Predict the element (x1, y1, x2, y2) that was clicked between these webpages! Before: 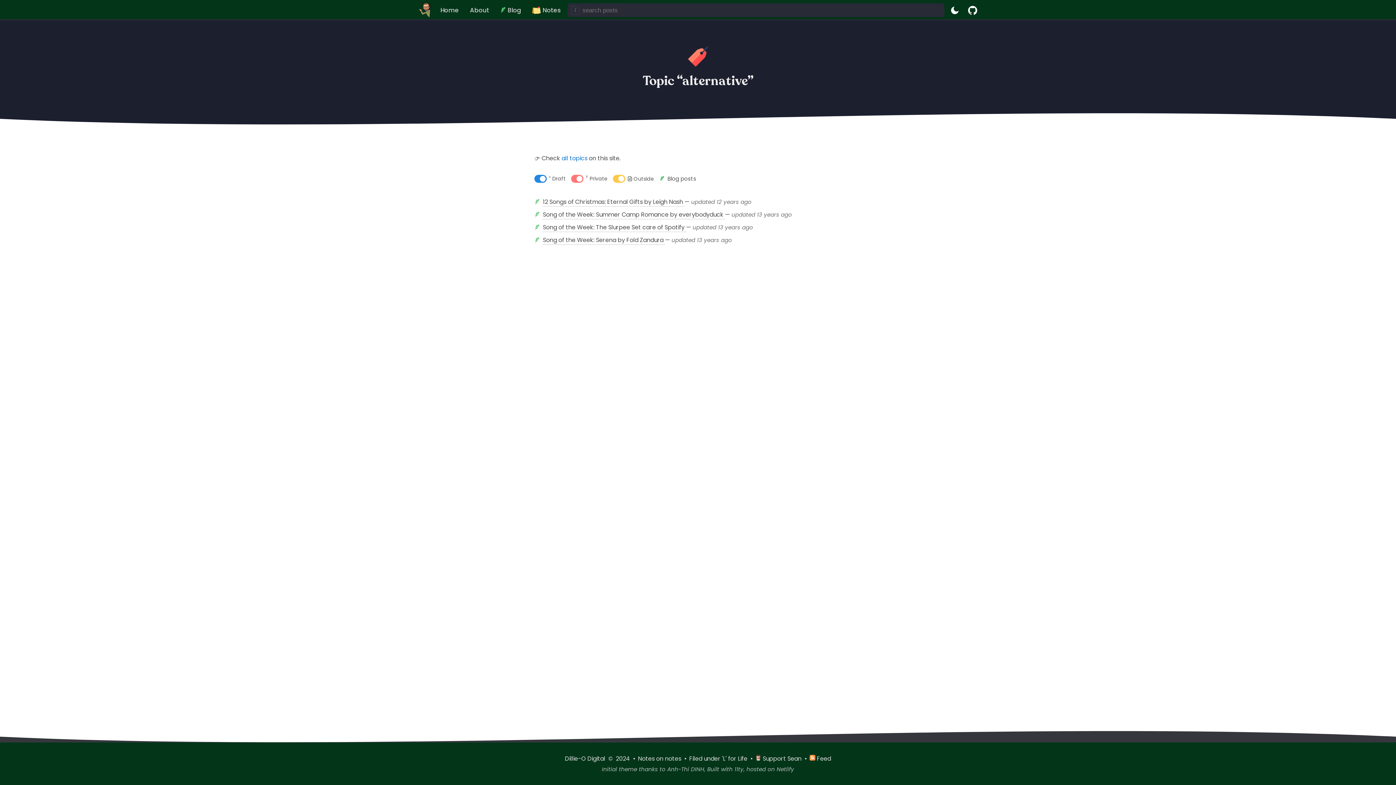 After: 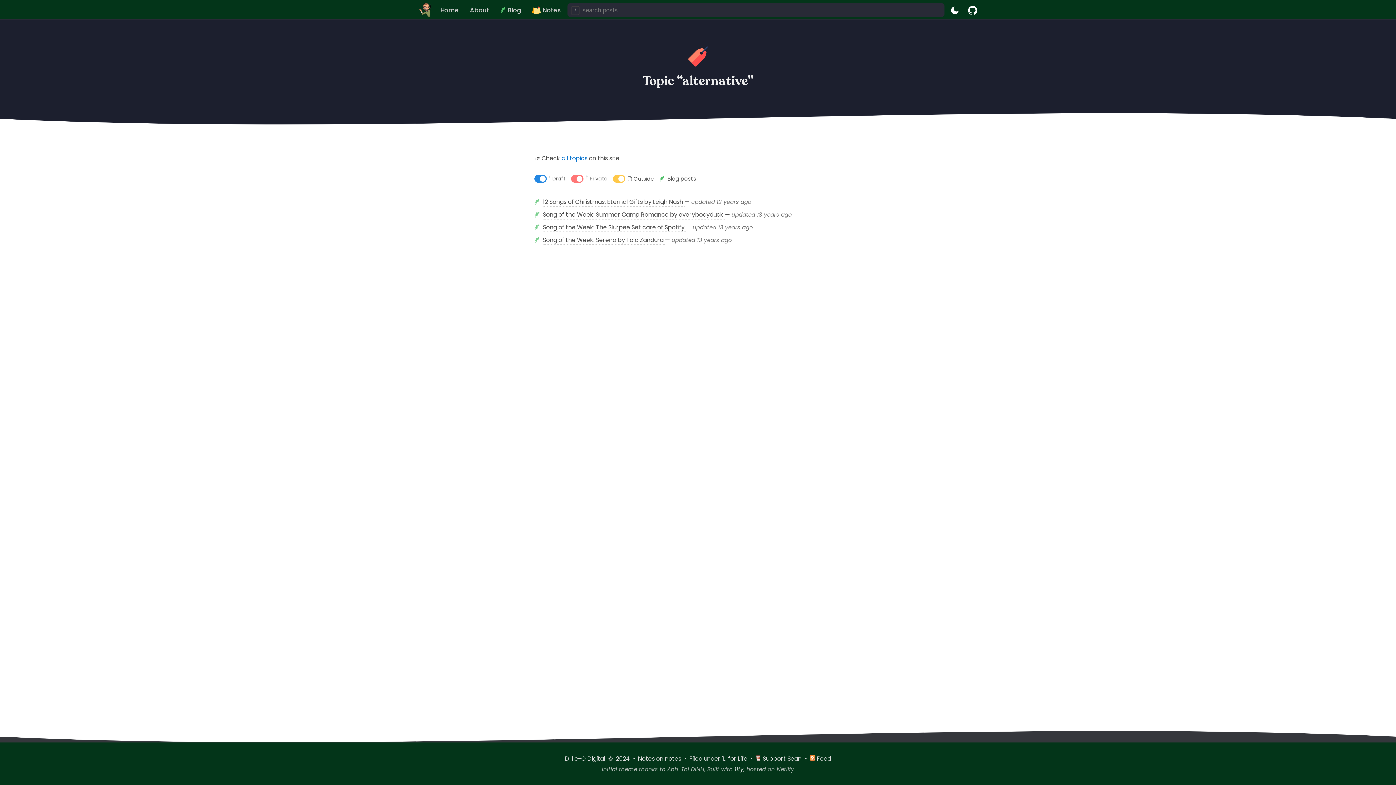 Action: label: 11ty bbox: (734, 765, 743, 773)